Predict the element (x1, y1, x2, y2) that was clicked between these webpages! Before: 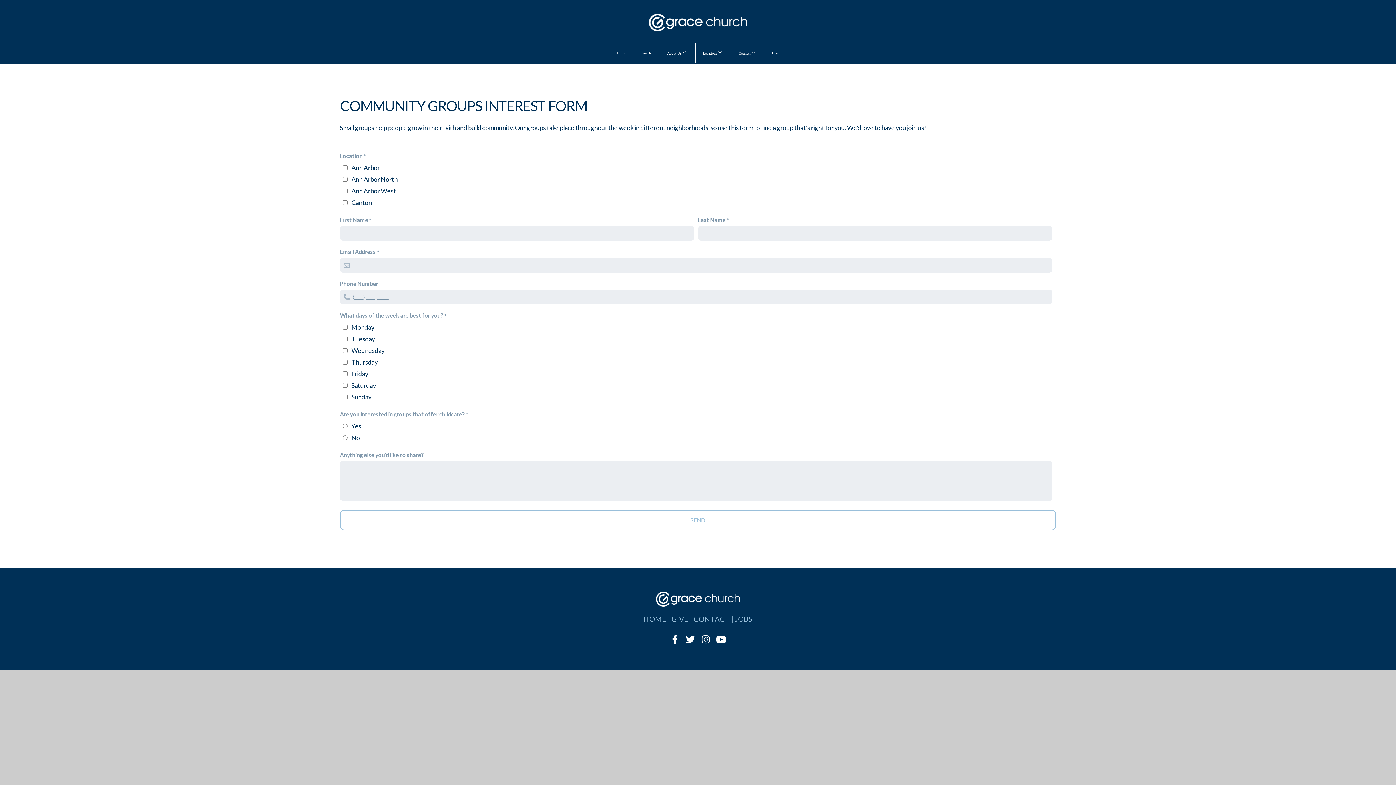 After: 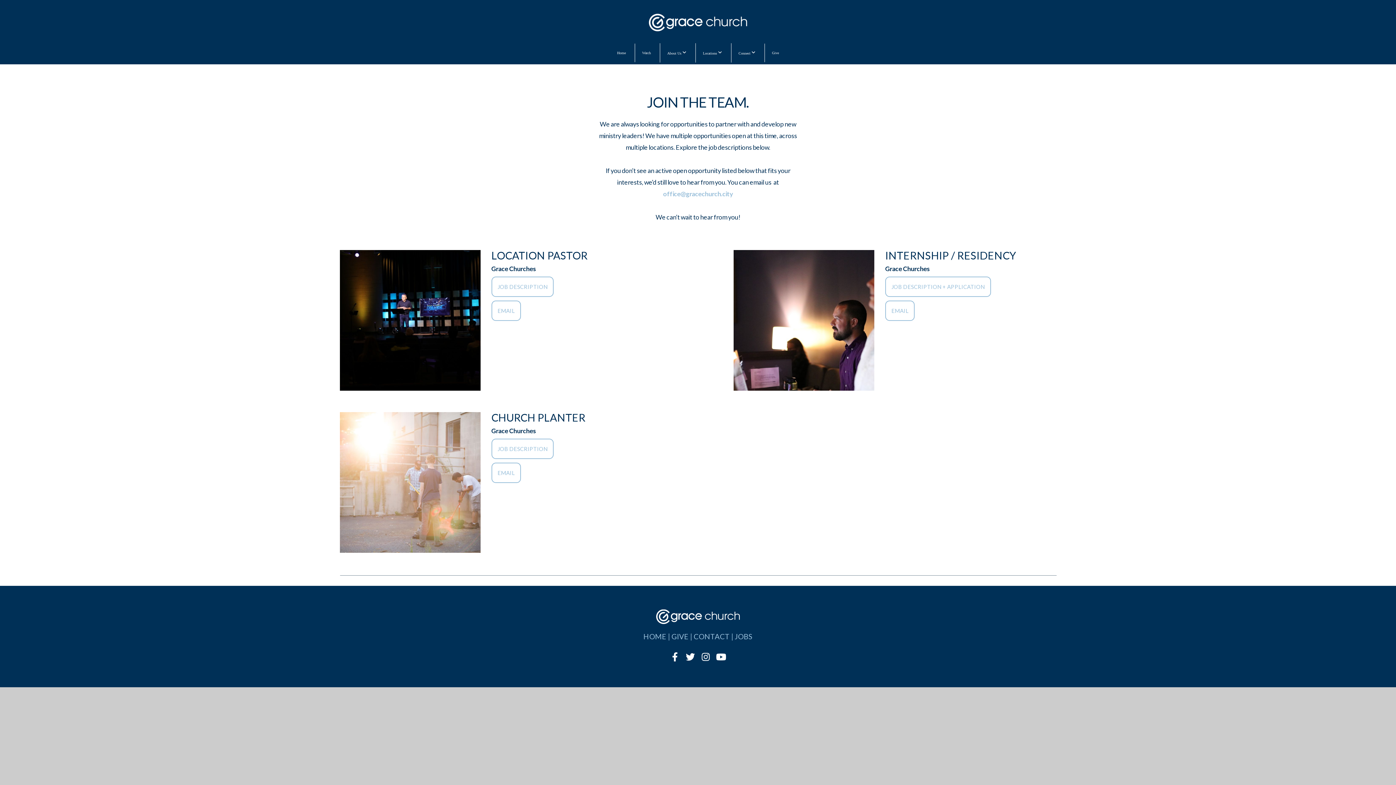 Action: bbox: (734, 614, 752, 623) label: JOBS